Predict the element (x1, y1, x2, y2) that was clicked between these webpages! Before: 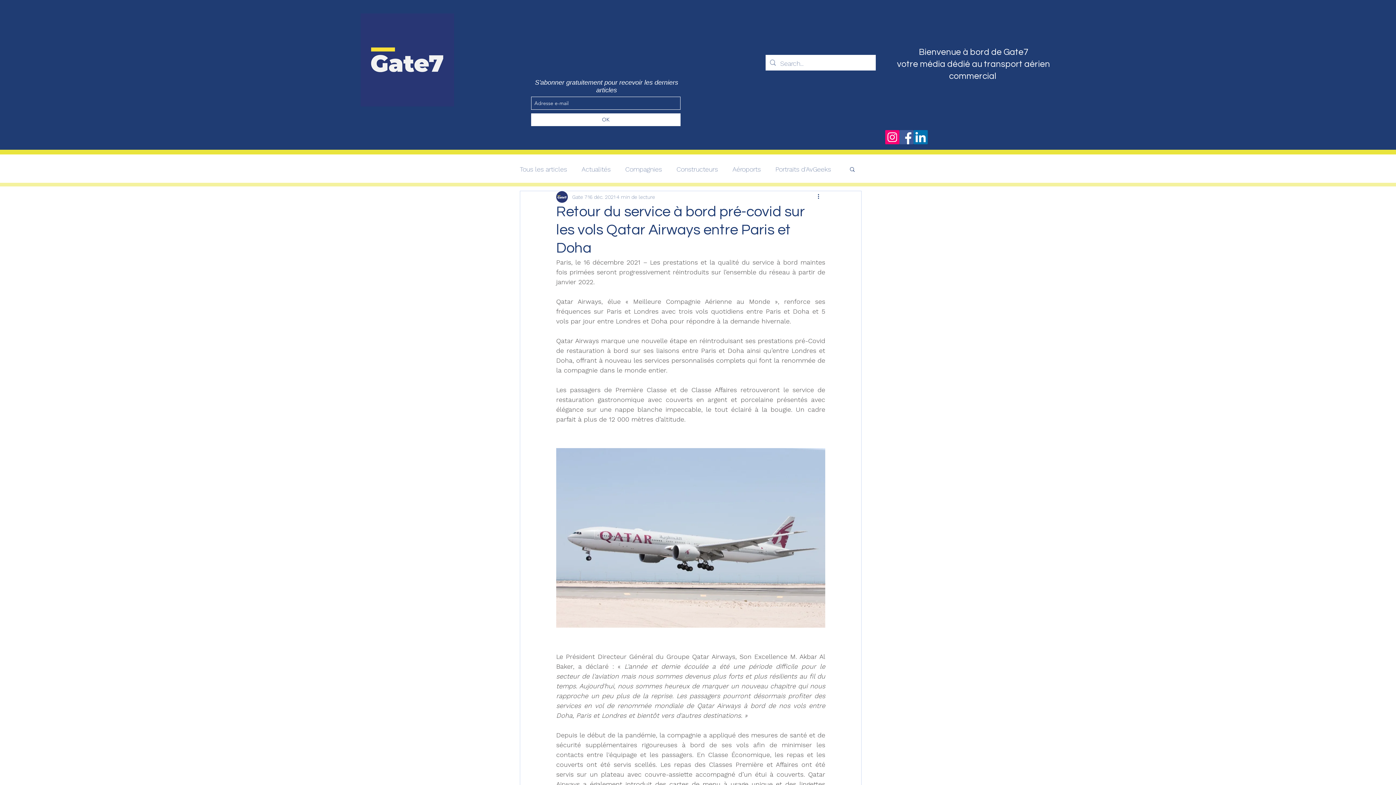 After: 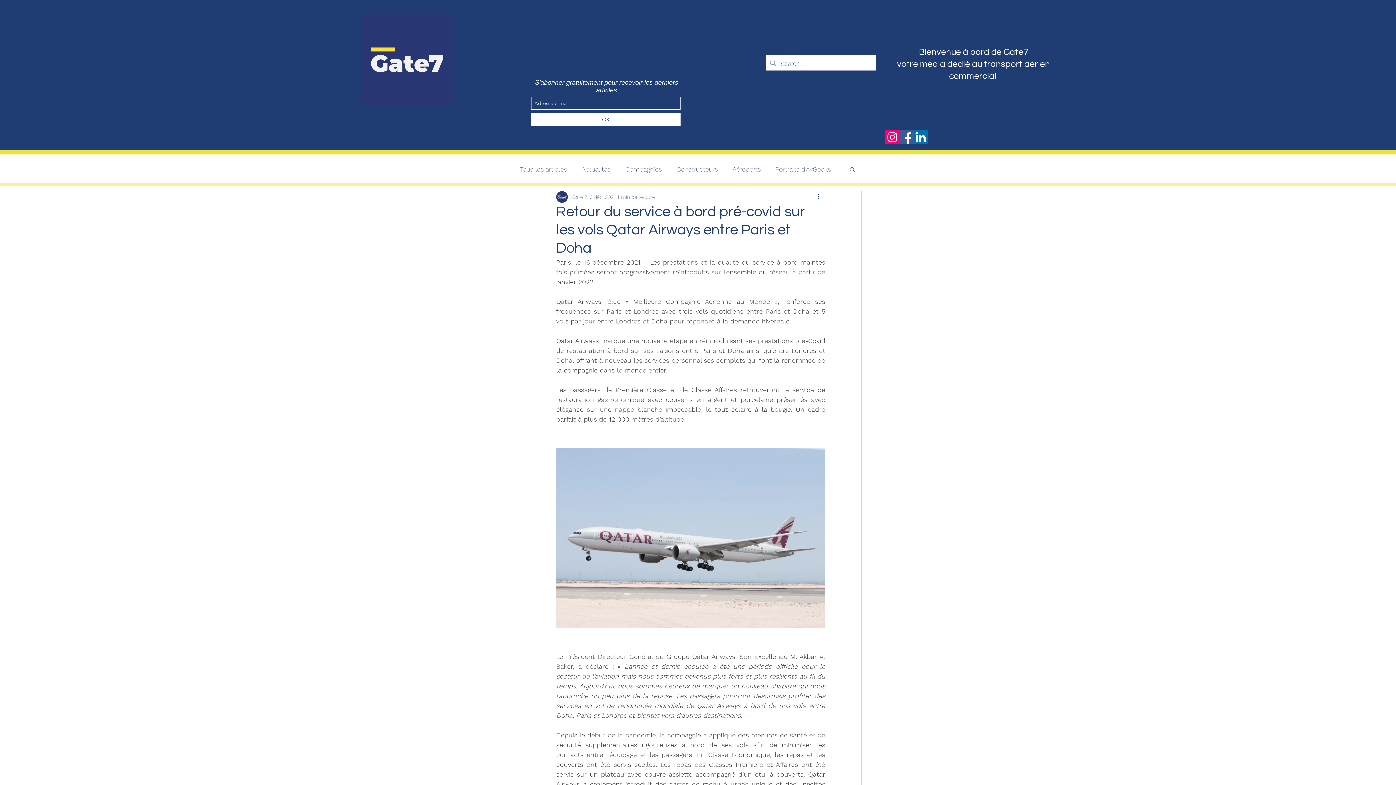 Action: bbox: (899, 130, 913, 144) label: Facebook